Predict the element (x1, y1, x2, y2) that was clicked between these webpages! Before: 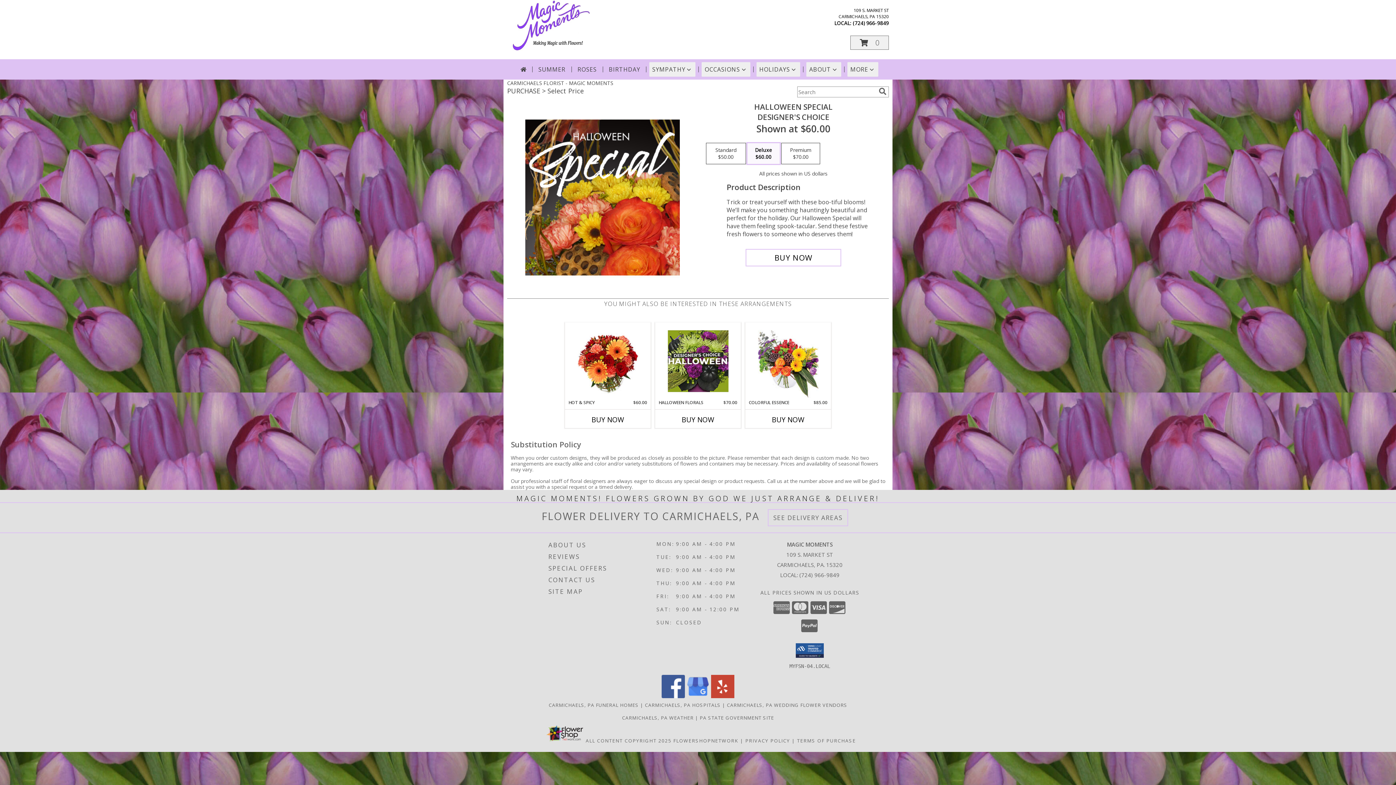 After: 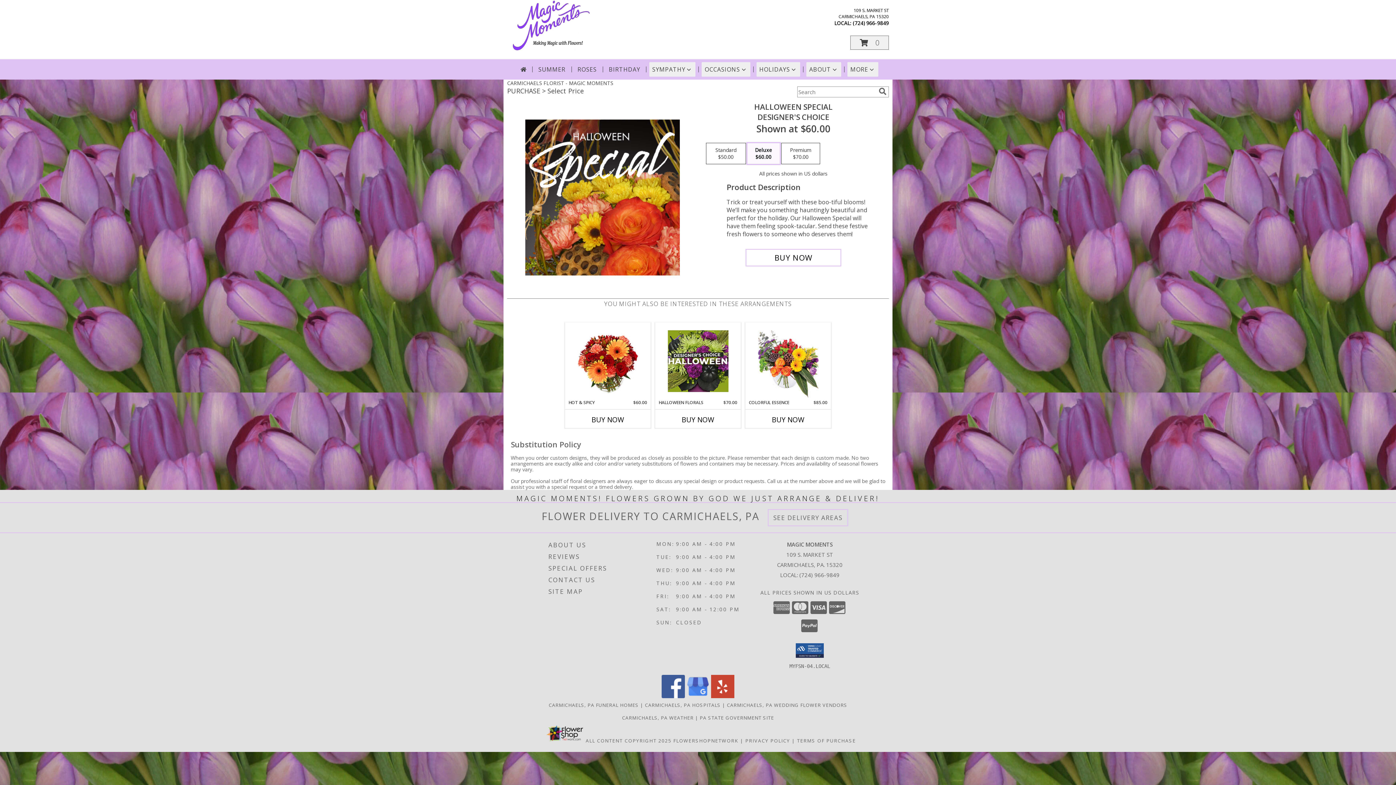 Action: label: View our Yelp bbox: (711, 693, 734, 699)